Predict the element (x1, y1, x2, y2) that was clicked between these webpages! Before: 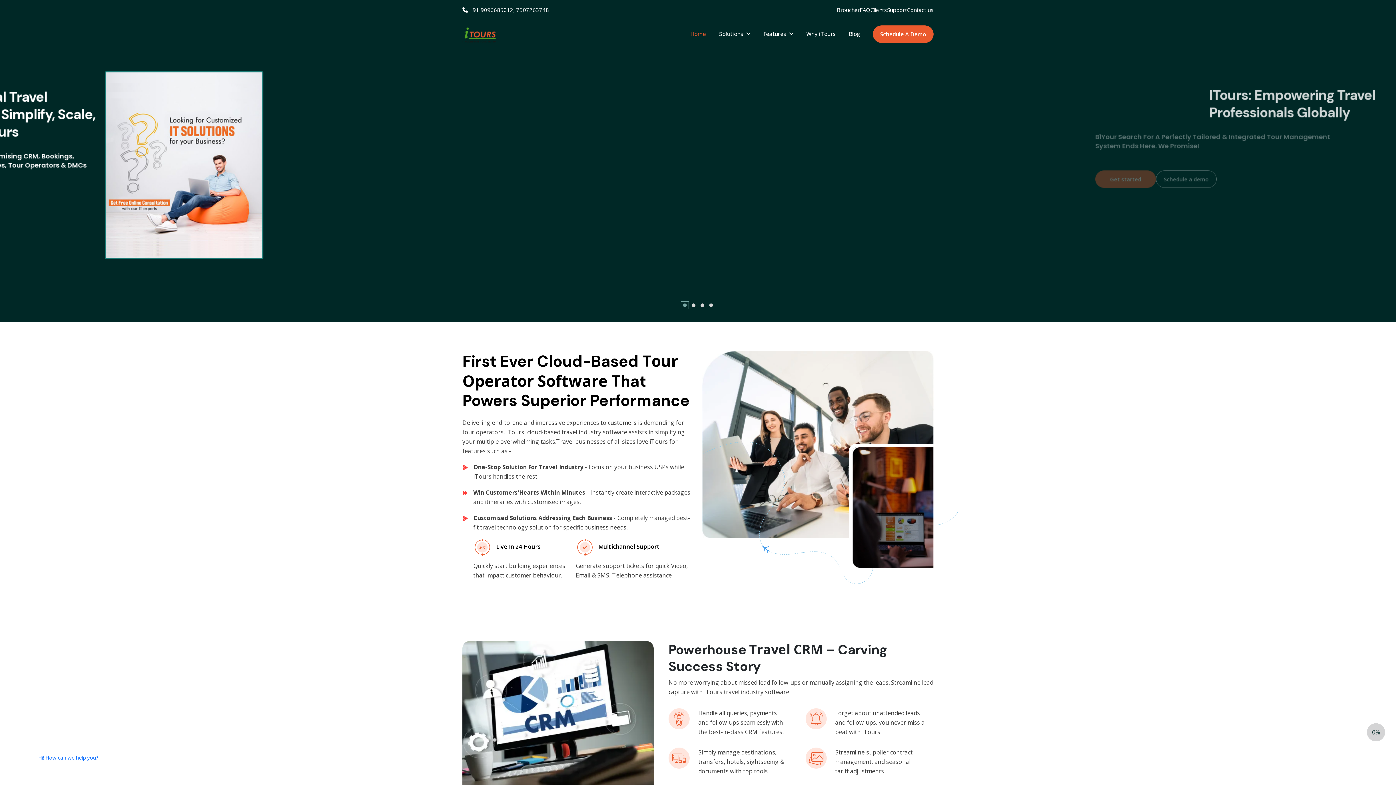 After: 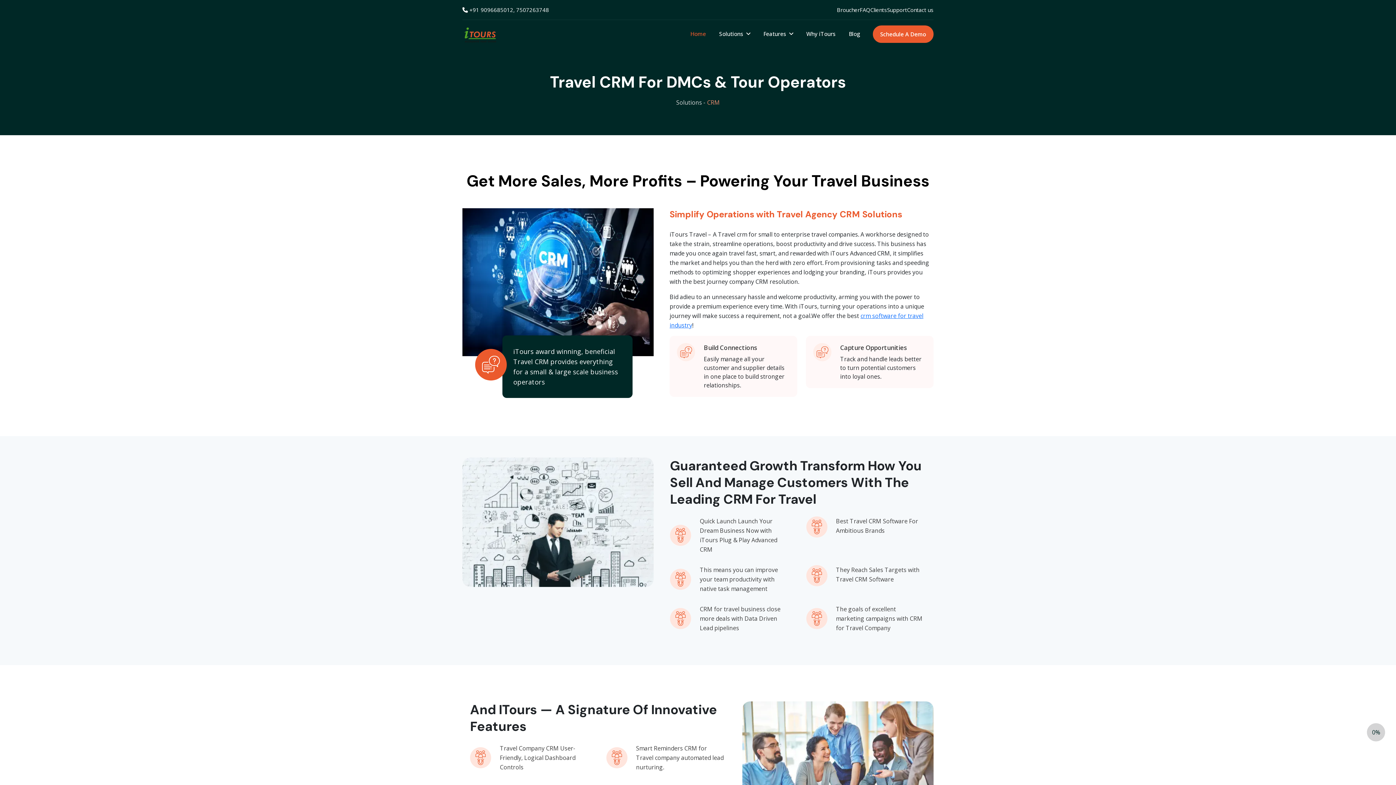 Action: label: Travel CRM bbox: (749, 640, 822, 658)